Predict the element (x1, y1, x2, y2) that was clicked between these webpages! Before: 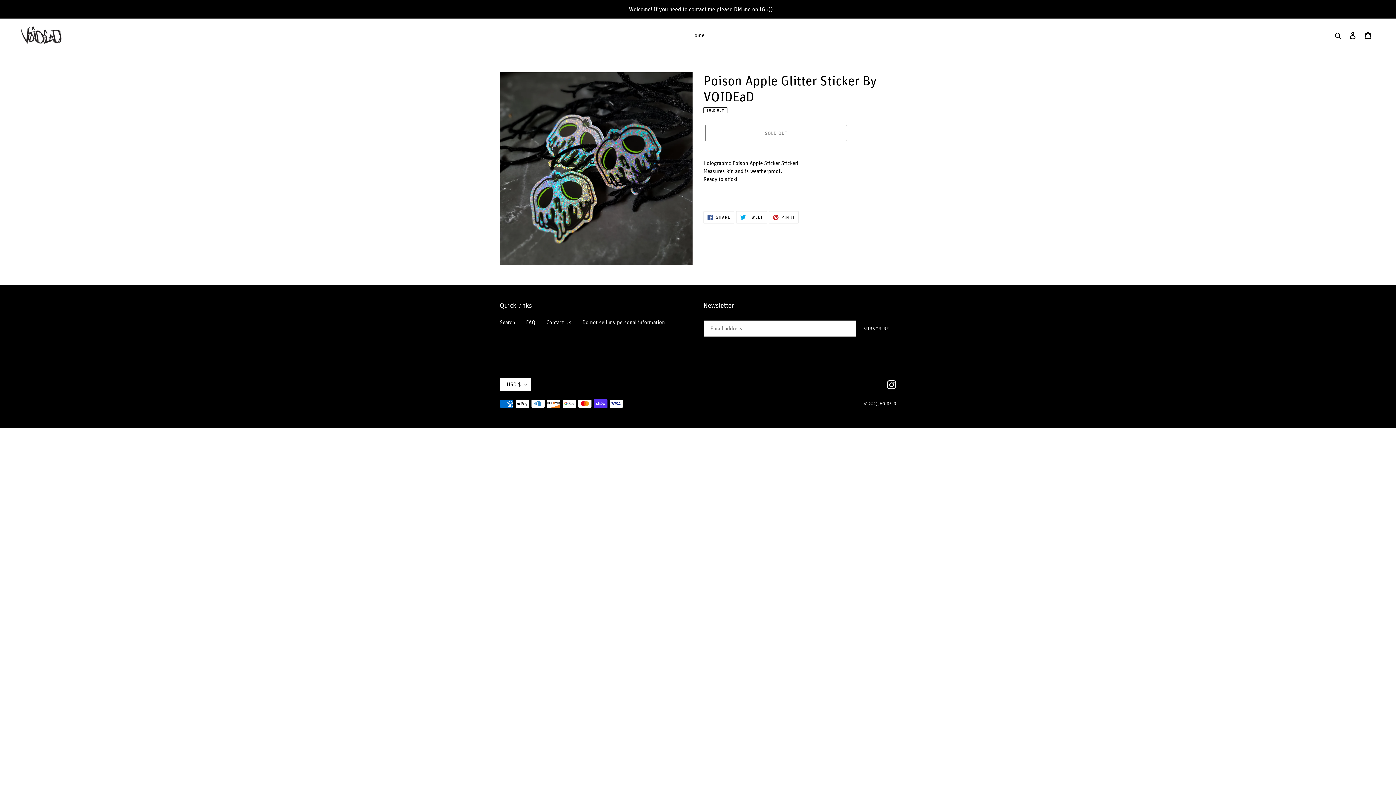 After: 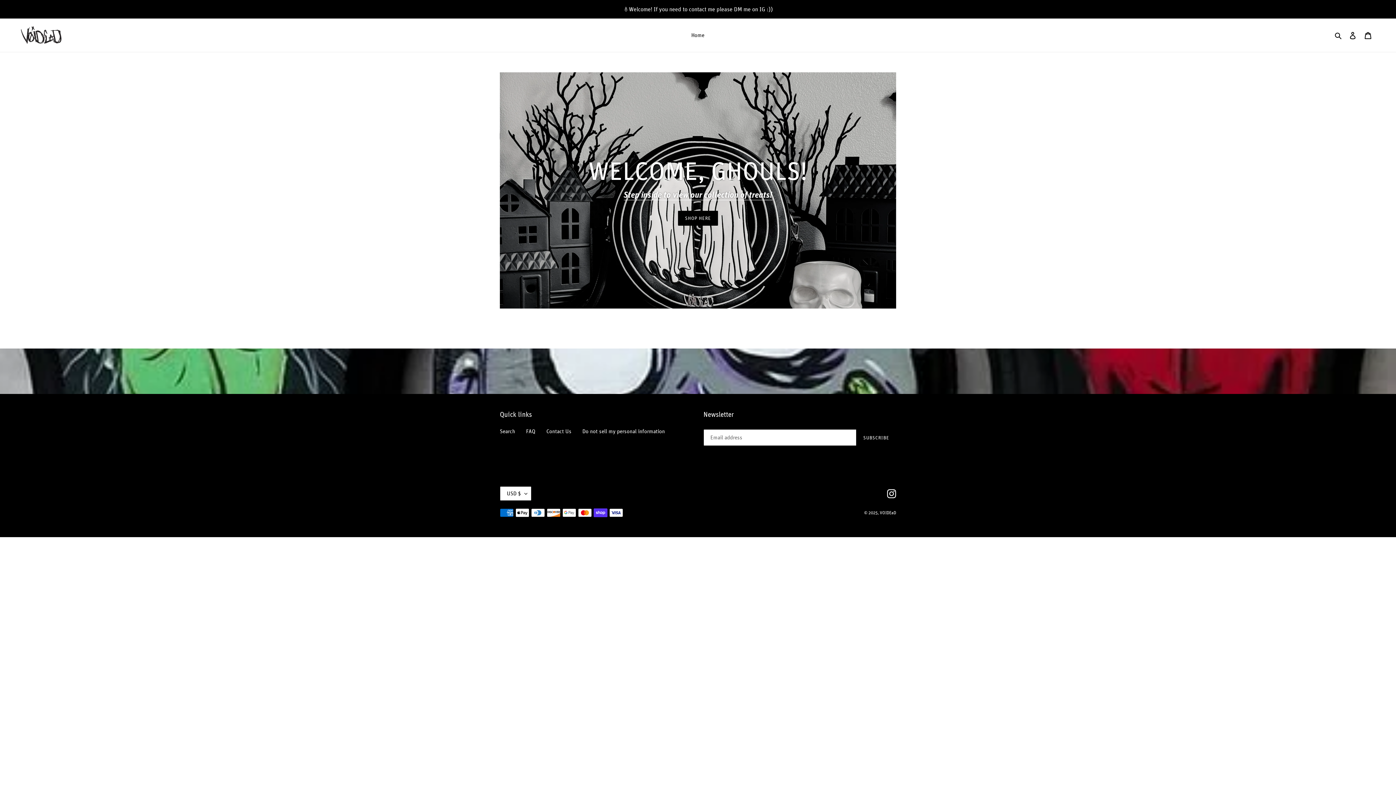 Action: bbox: (880, 400, 896, 406) label: VOIDEaD